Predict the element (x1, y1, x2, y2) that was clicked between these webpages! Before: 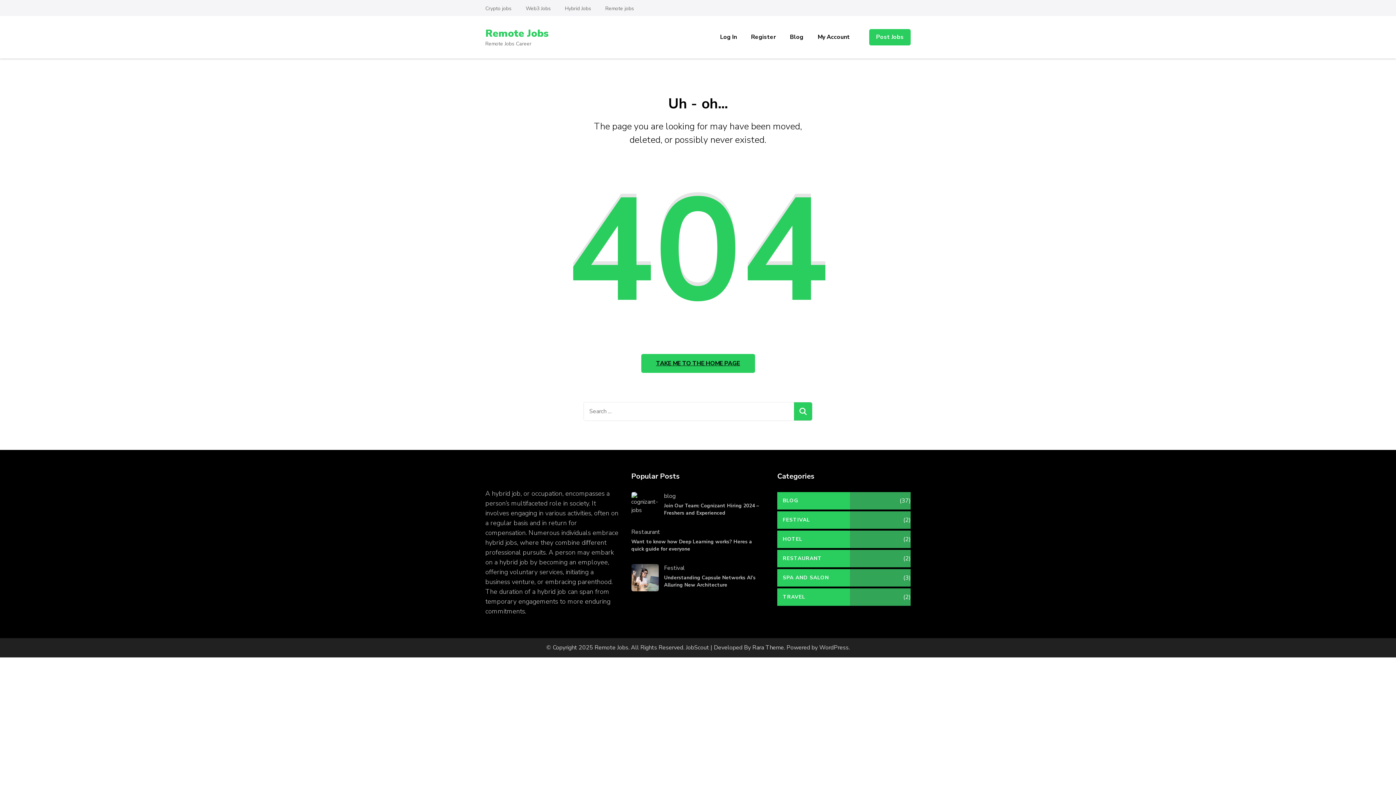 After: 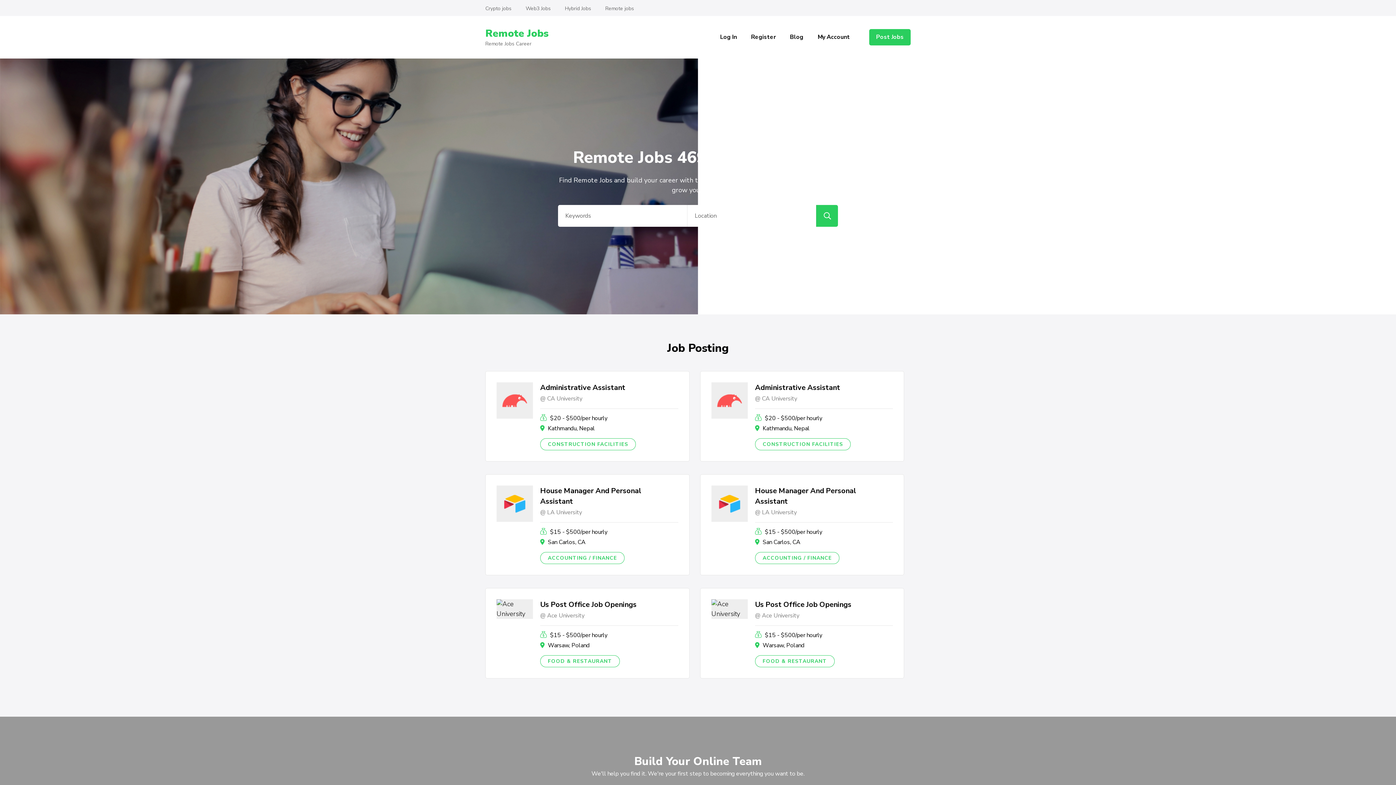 Action: label: Remote Jobs bbox: (485, 26, 548, 40)